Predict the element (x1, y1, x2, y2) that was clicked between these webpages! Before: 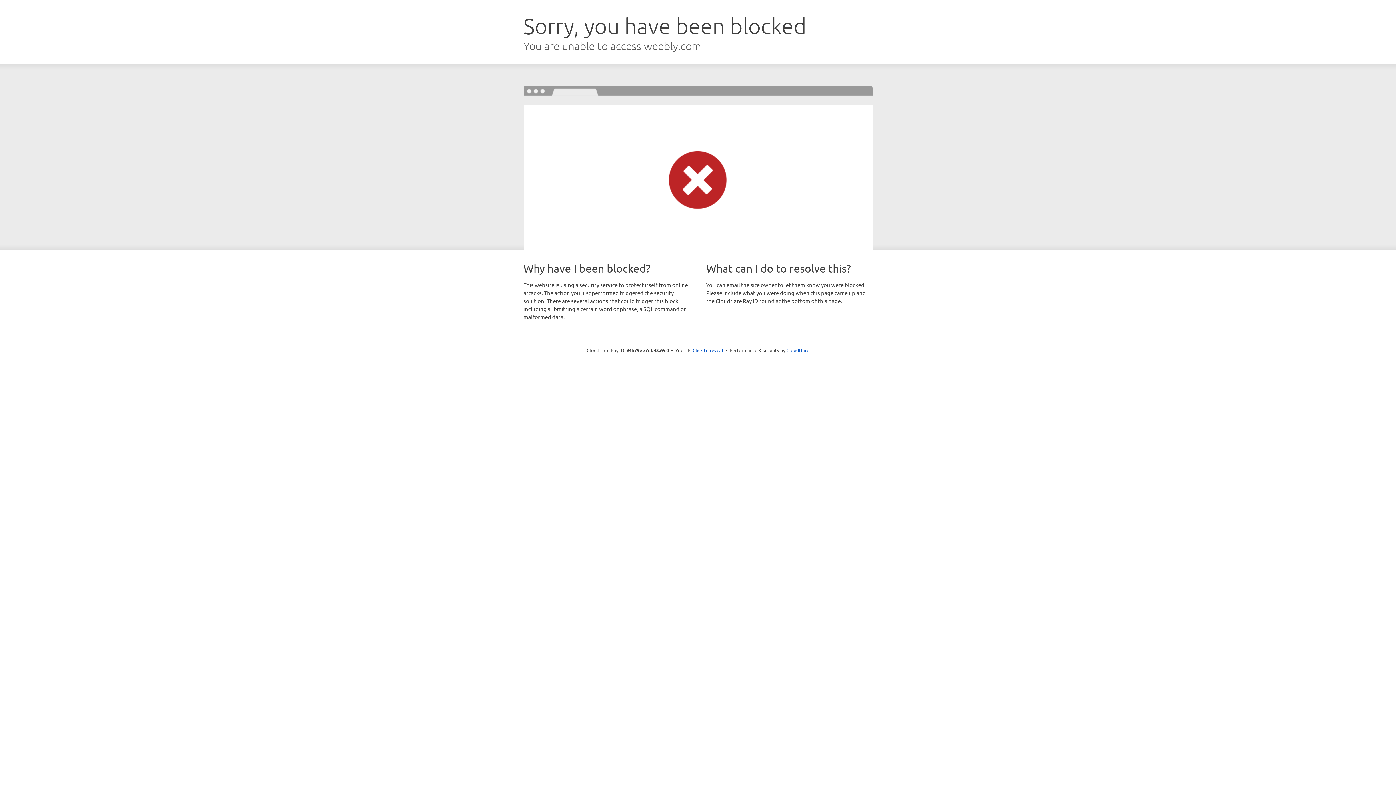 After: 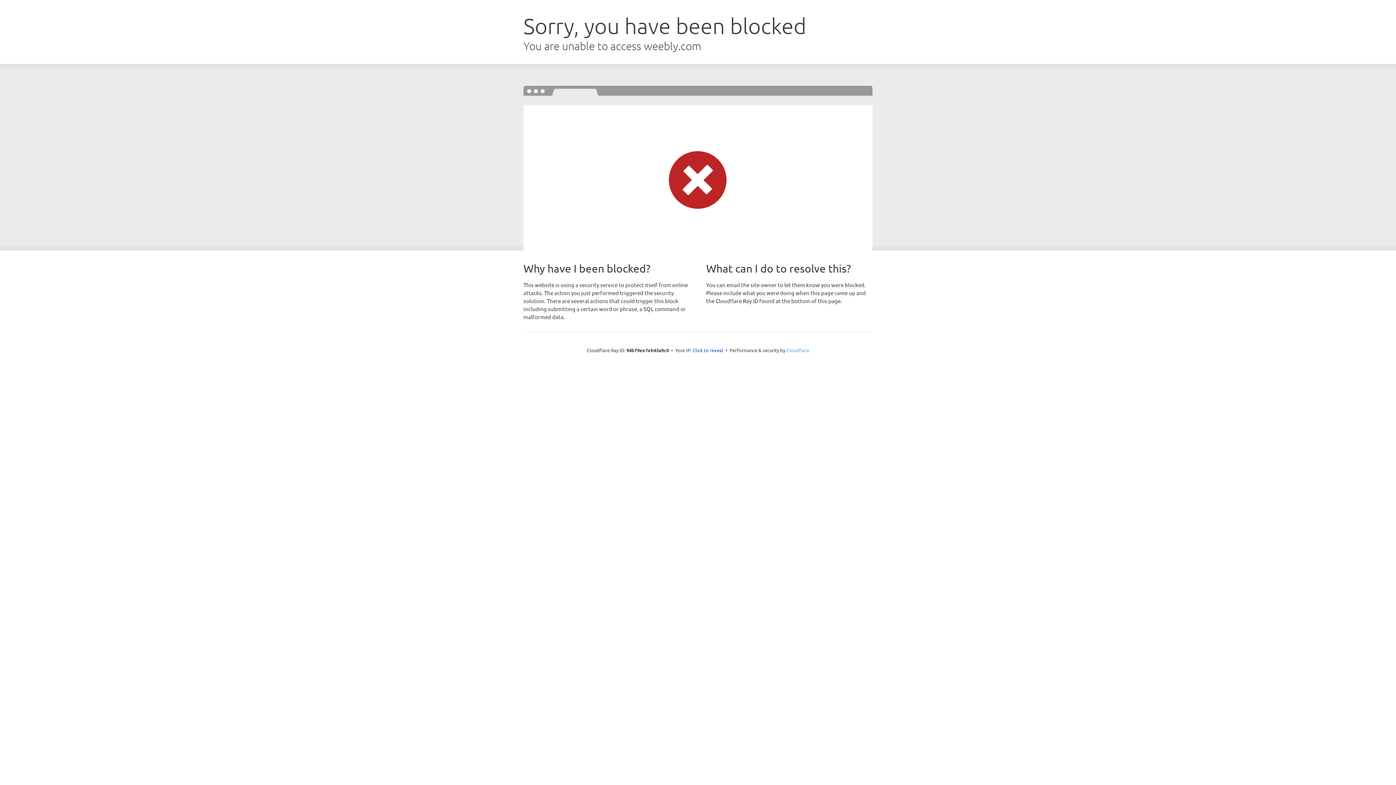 Action: bbox: (786, 347, 809, 353) label: Cloudflare